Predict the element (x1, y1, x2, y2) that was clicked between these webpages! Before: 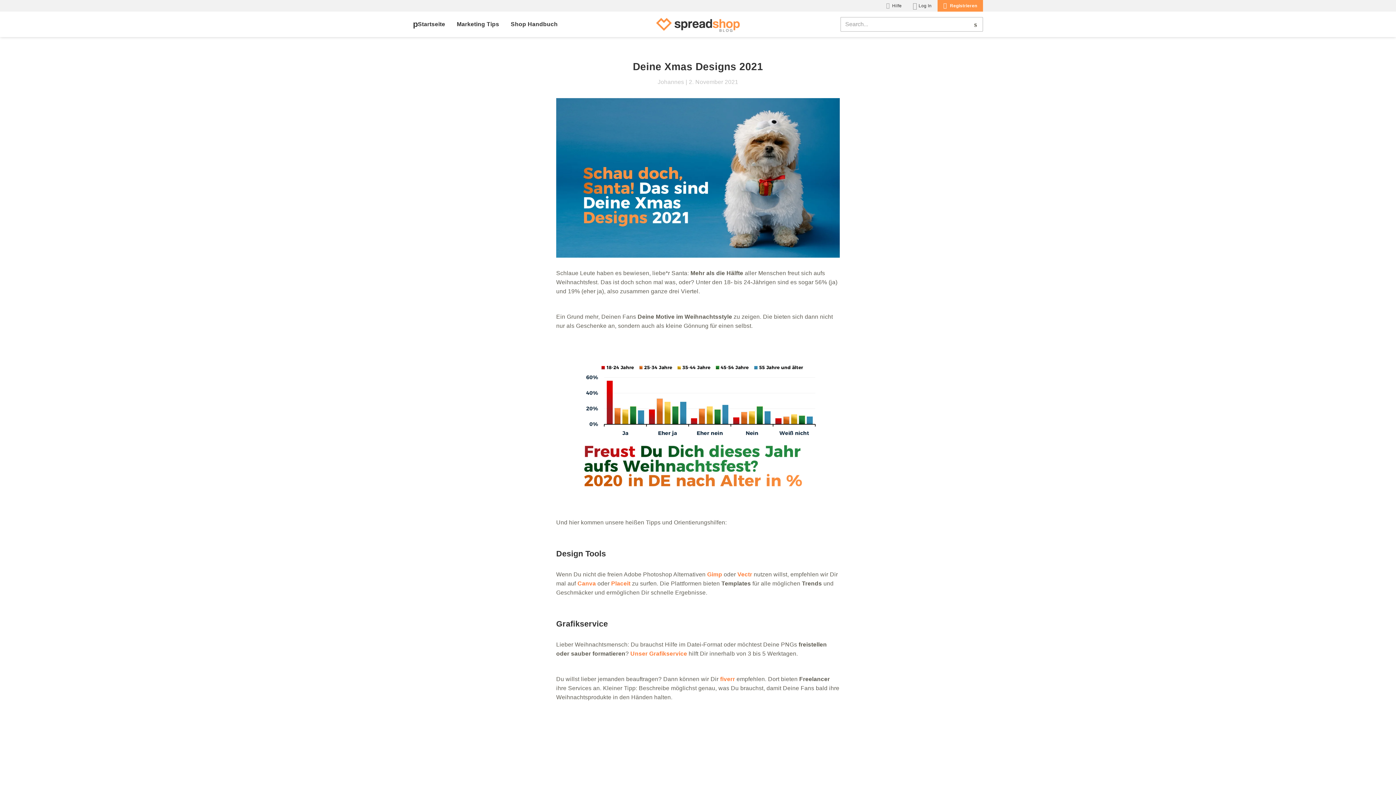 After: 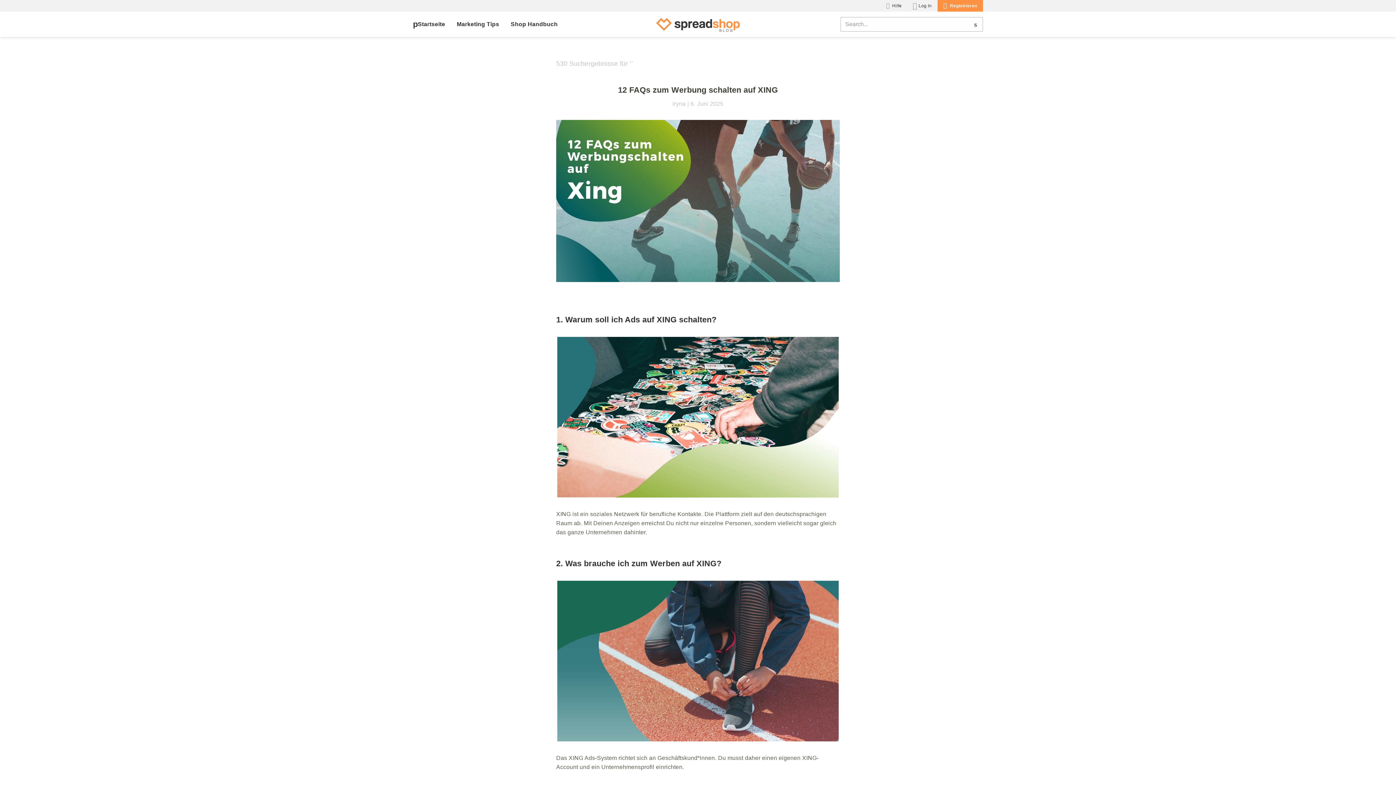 Action: bbox: (968, 17, 983, 31)